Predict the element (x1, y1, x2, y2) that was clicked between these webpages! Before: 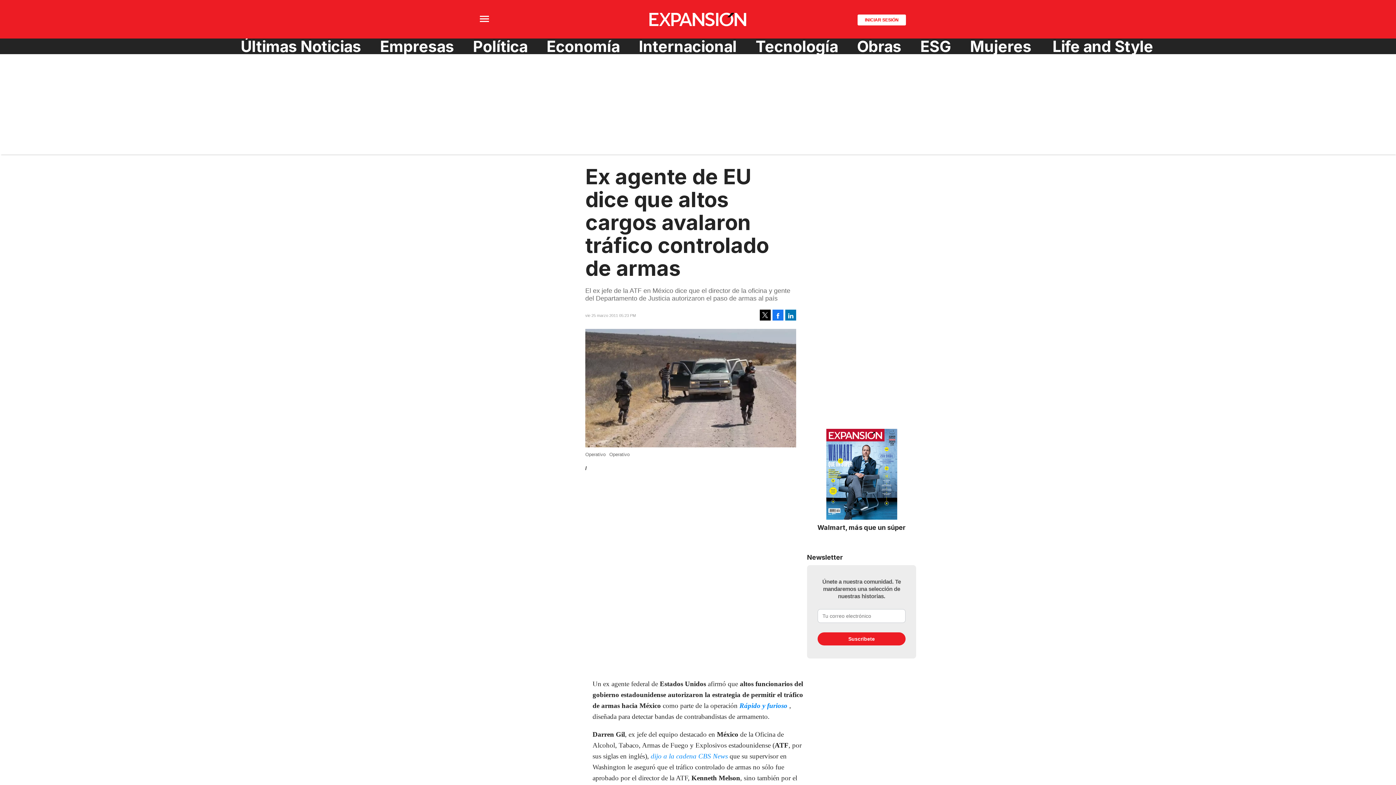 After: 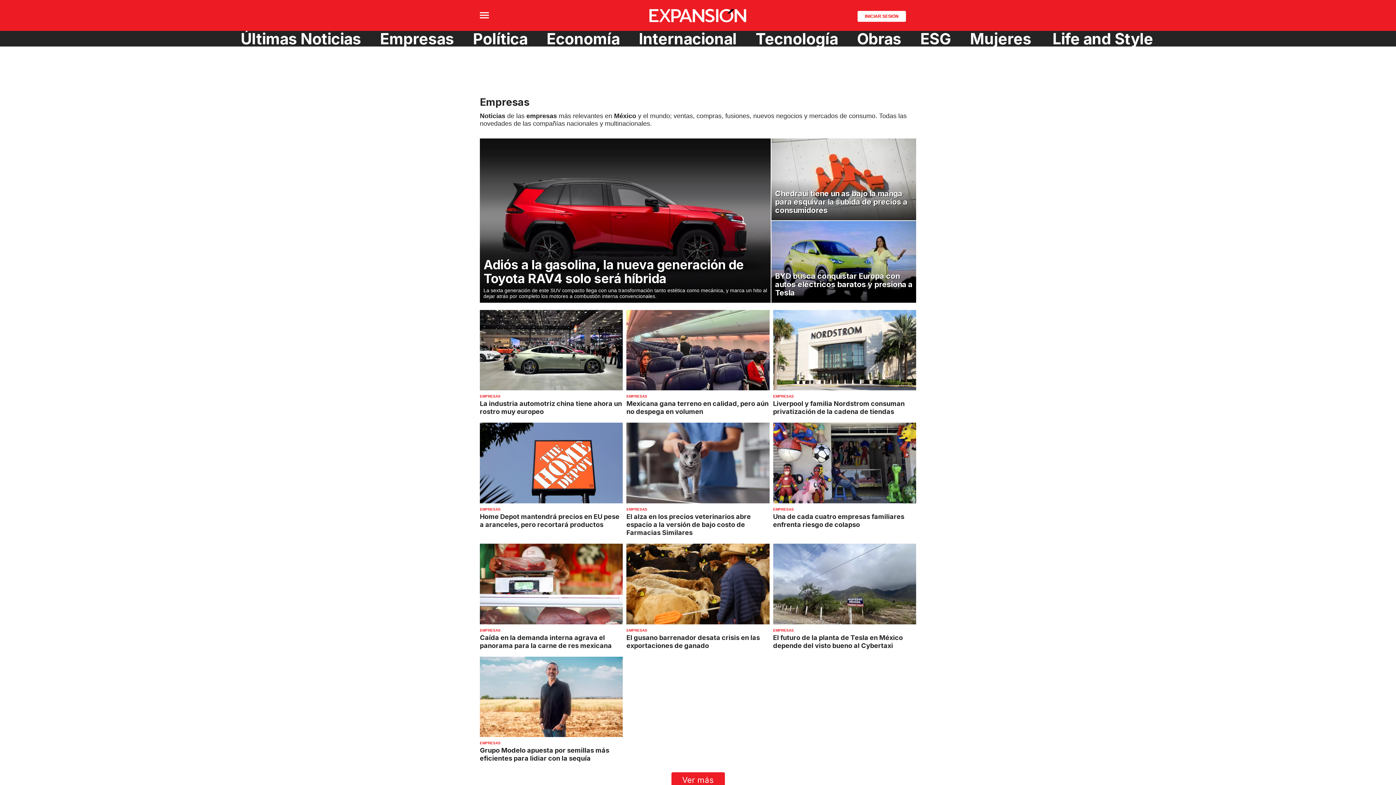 Action: label: Empresas bbox: (374, 38, 459, 54)